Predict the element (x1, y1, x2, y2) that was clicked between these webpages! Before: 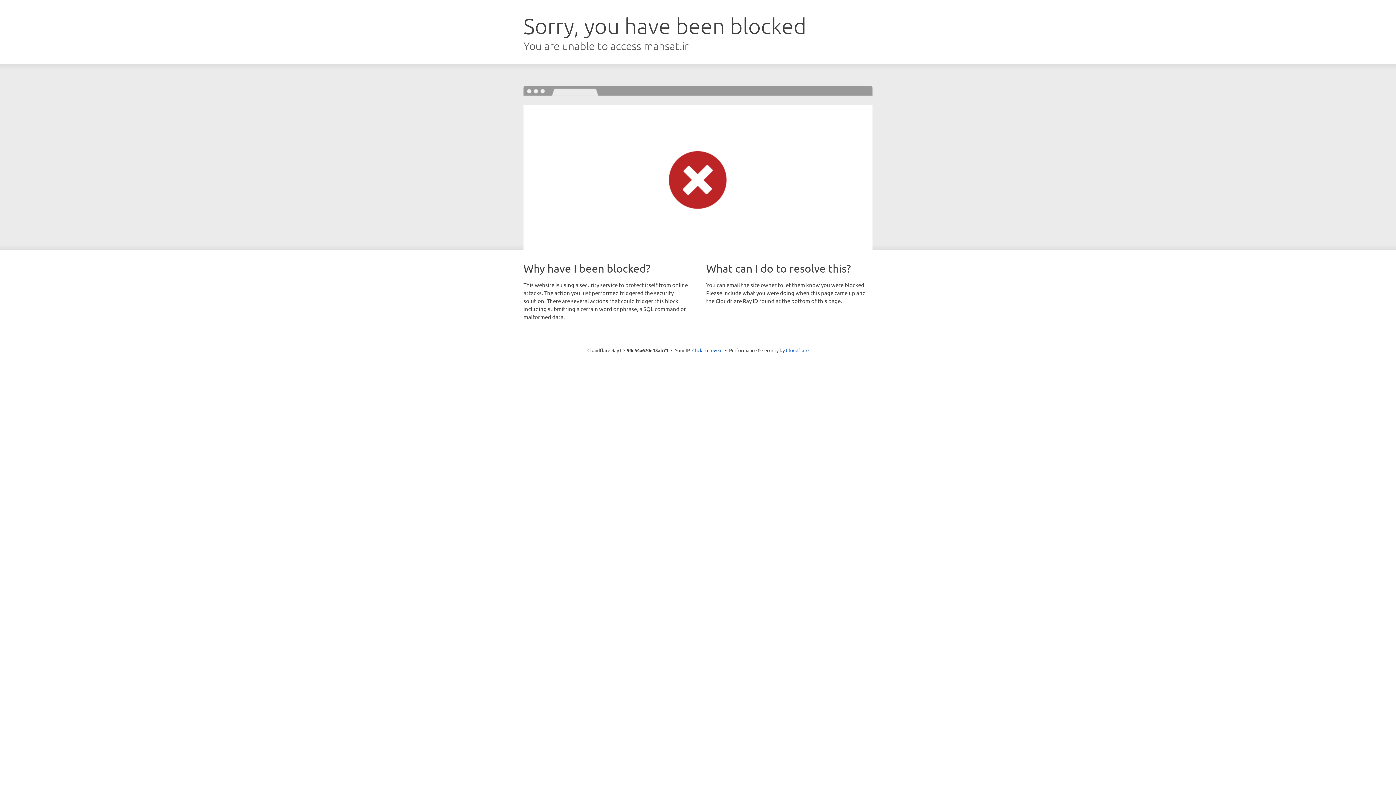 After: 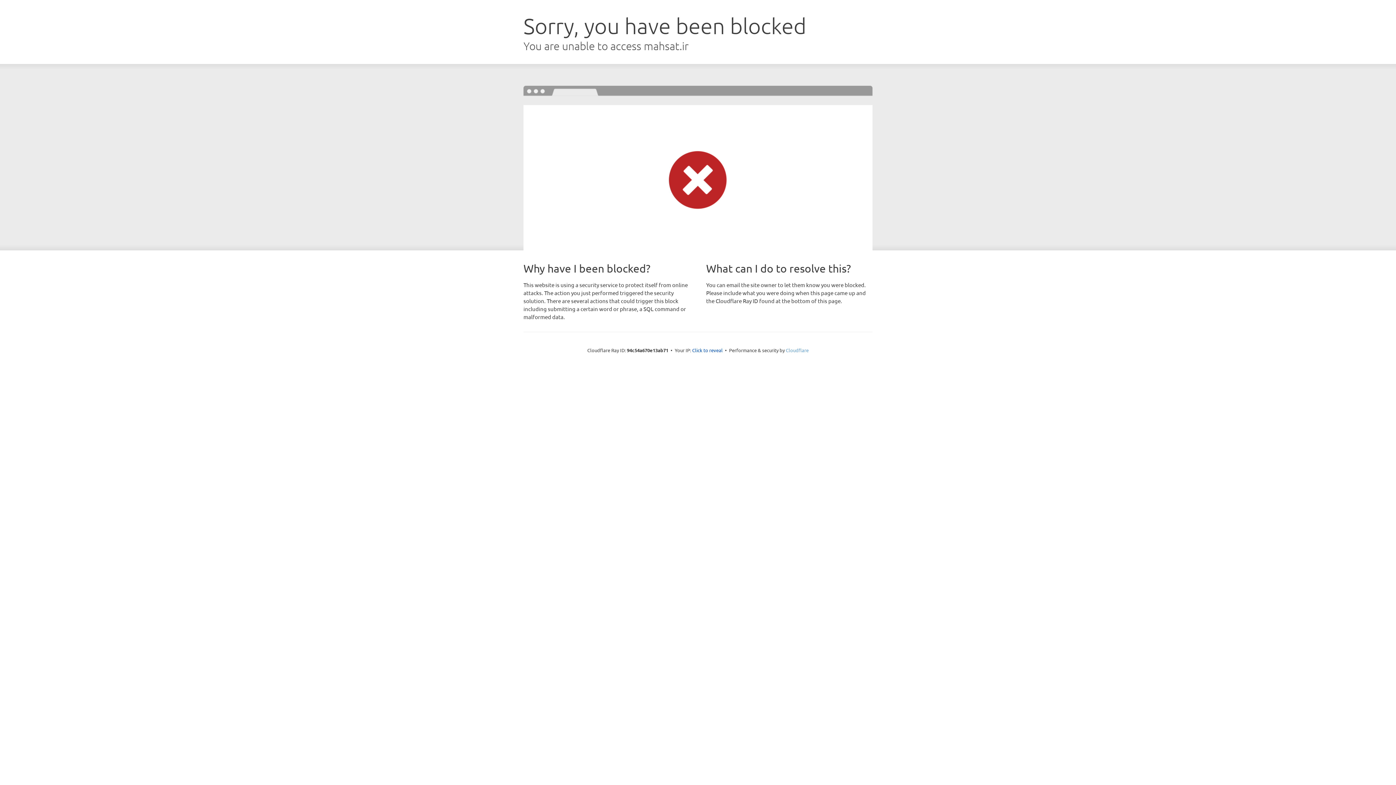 Action: bbox: (786, 347, 808, 353) label: Cloudflare